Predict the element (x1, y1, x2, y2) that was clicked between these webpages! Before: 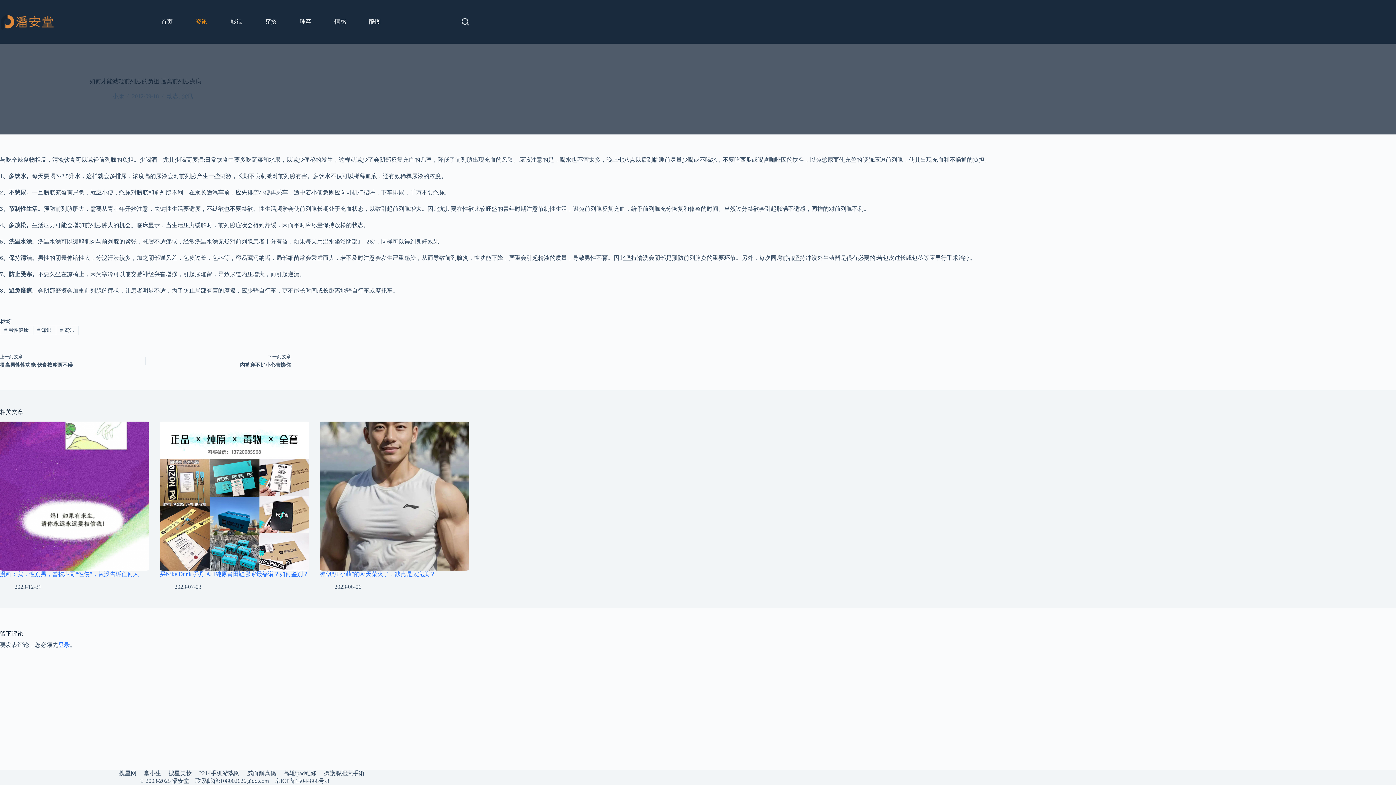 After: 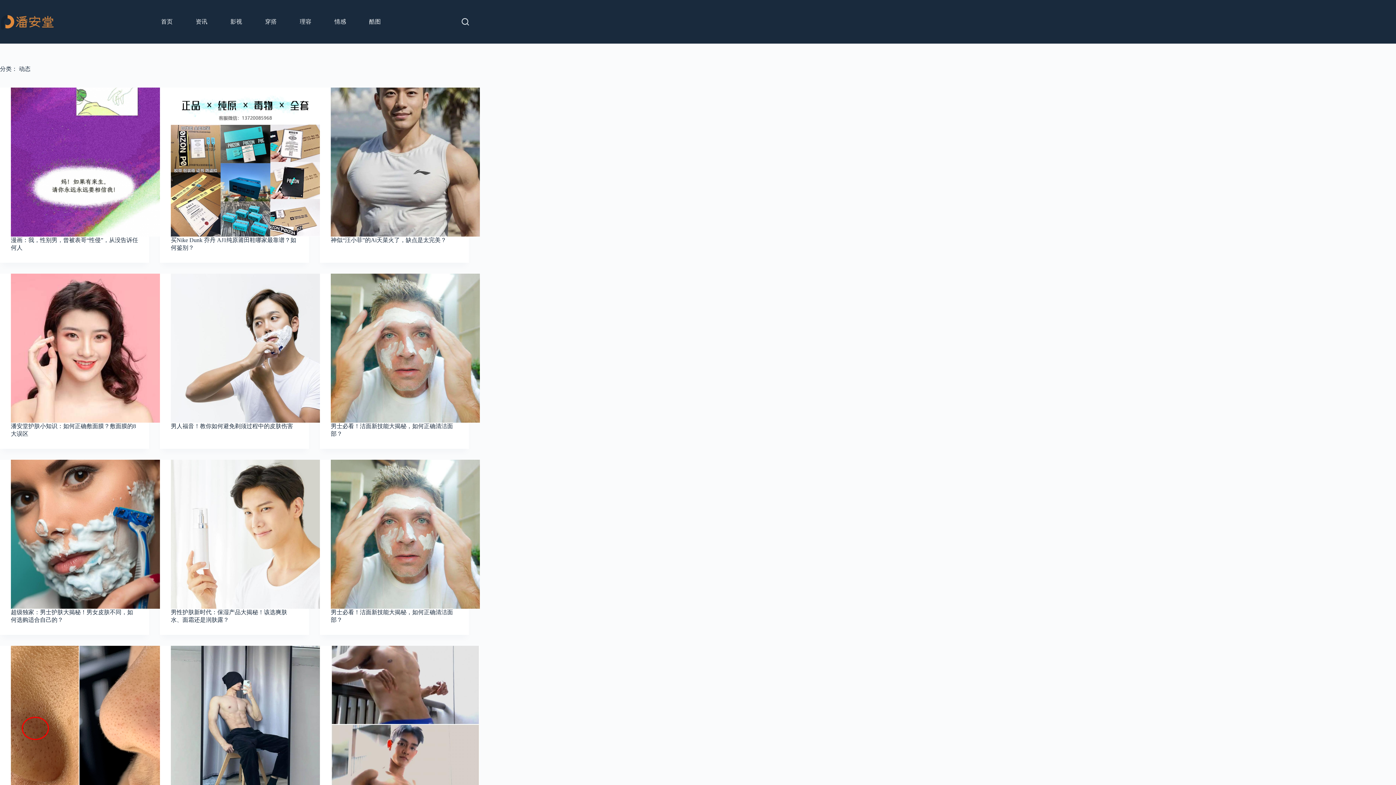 Action: bbox: (166, 93, 178, 99) label: 动态